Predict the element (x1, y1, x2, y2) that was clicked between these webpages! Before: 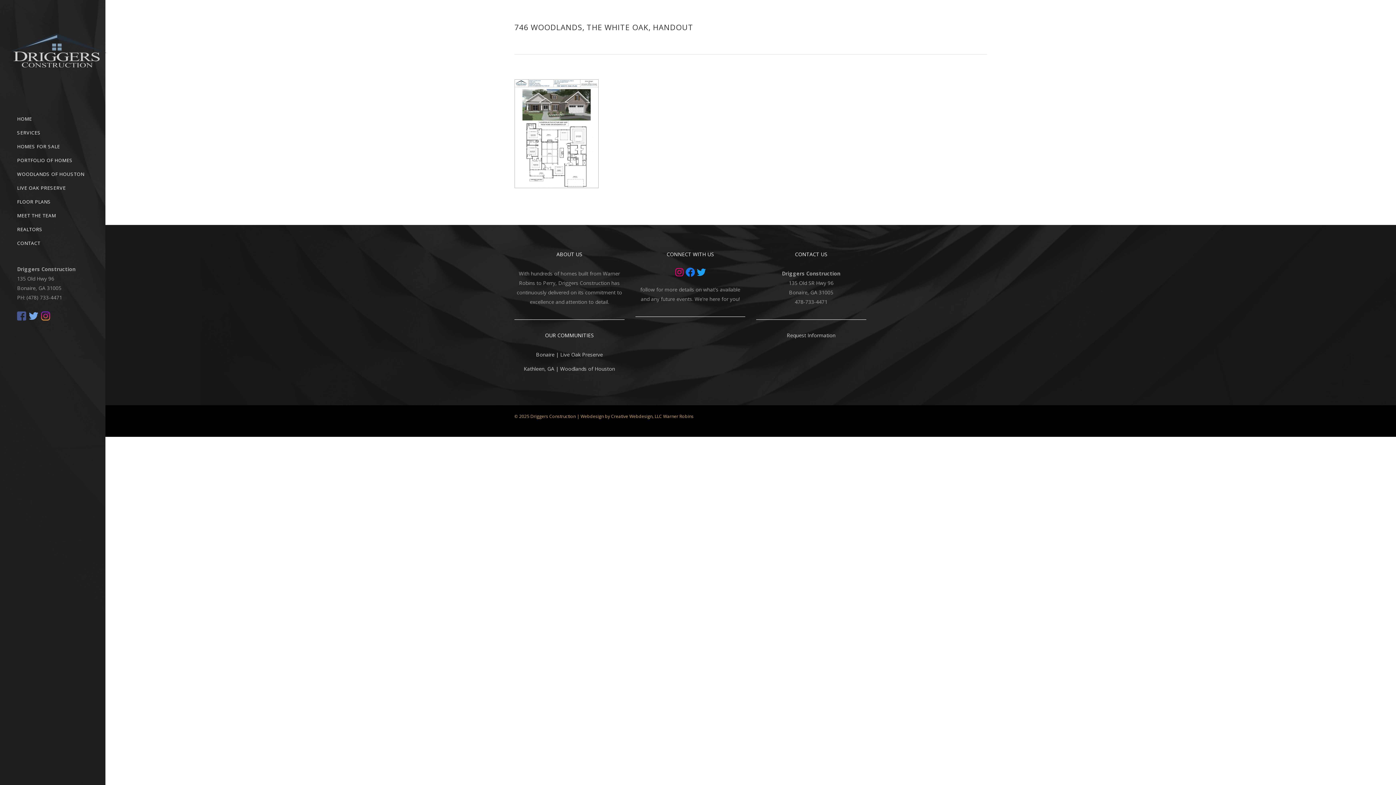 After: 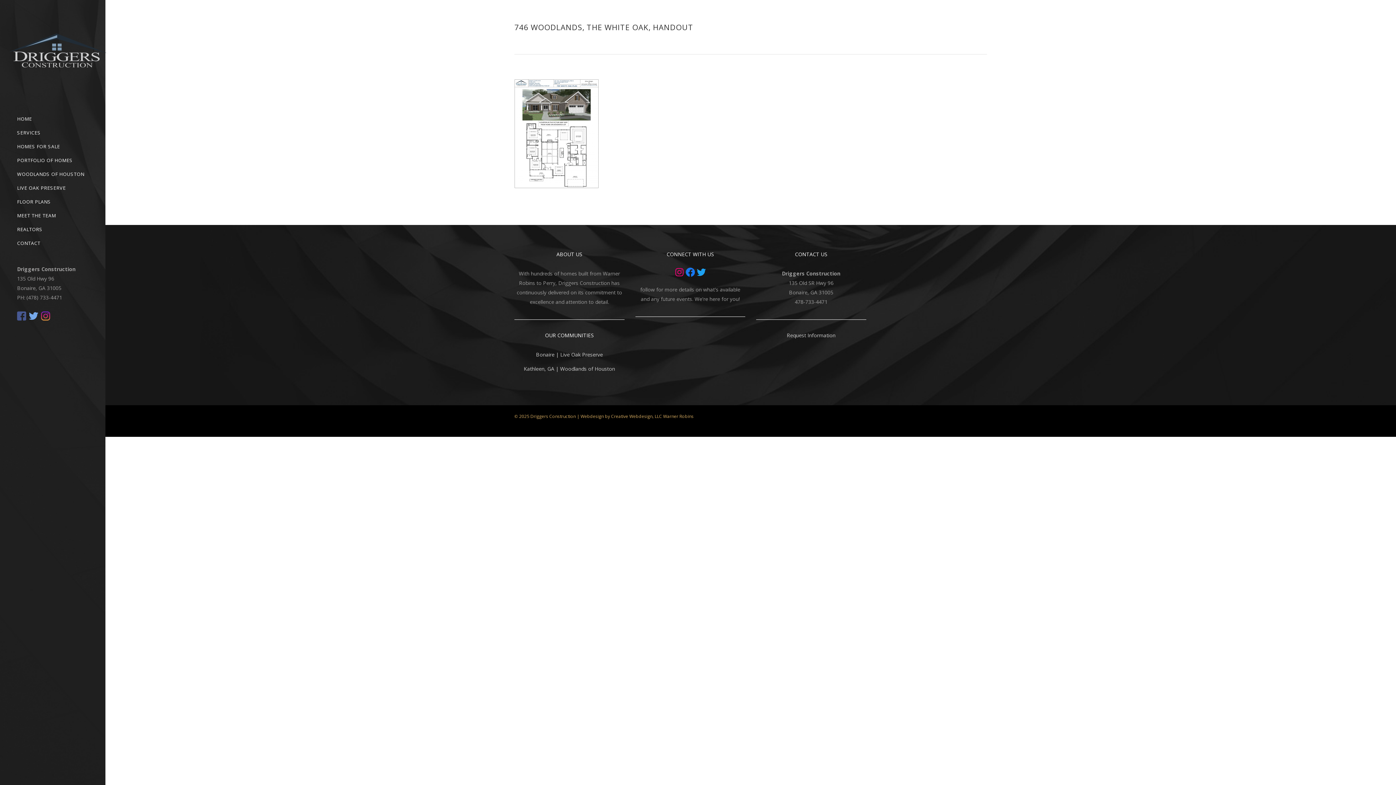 Action: bbox: (29, 315, 41, 322)